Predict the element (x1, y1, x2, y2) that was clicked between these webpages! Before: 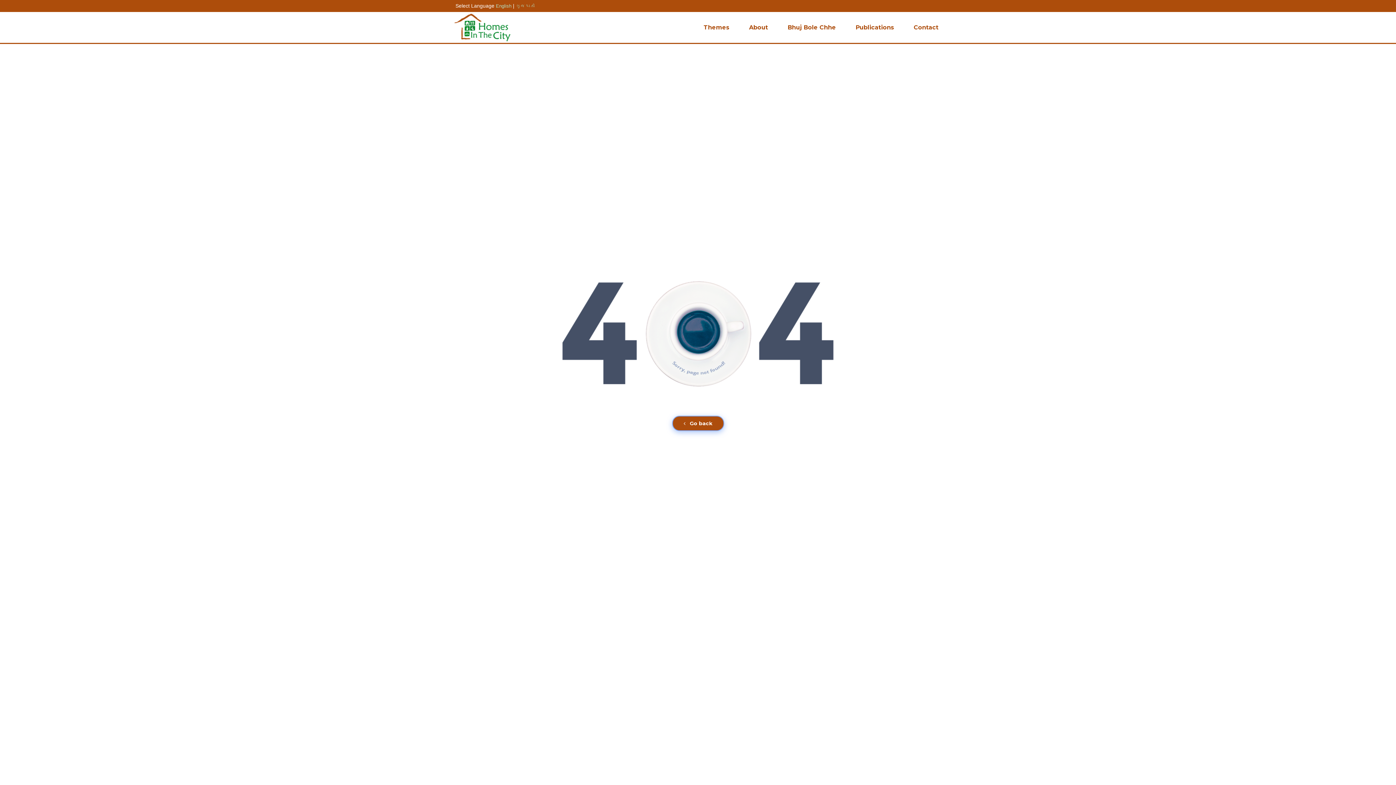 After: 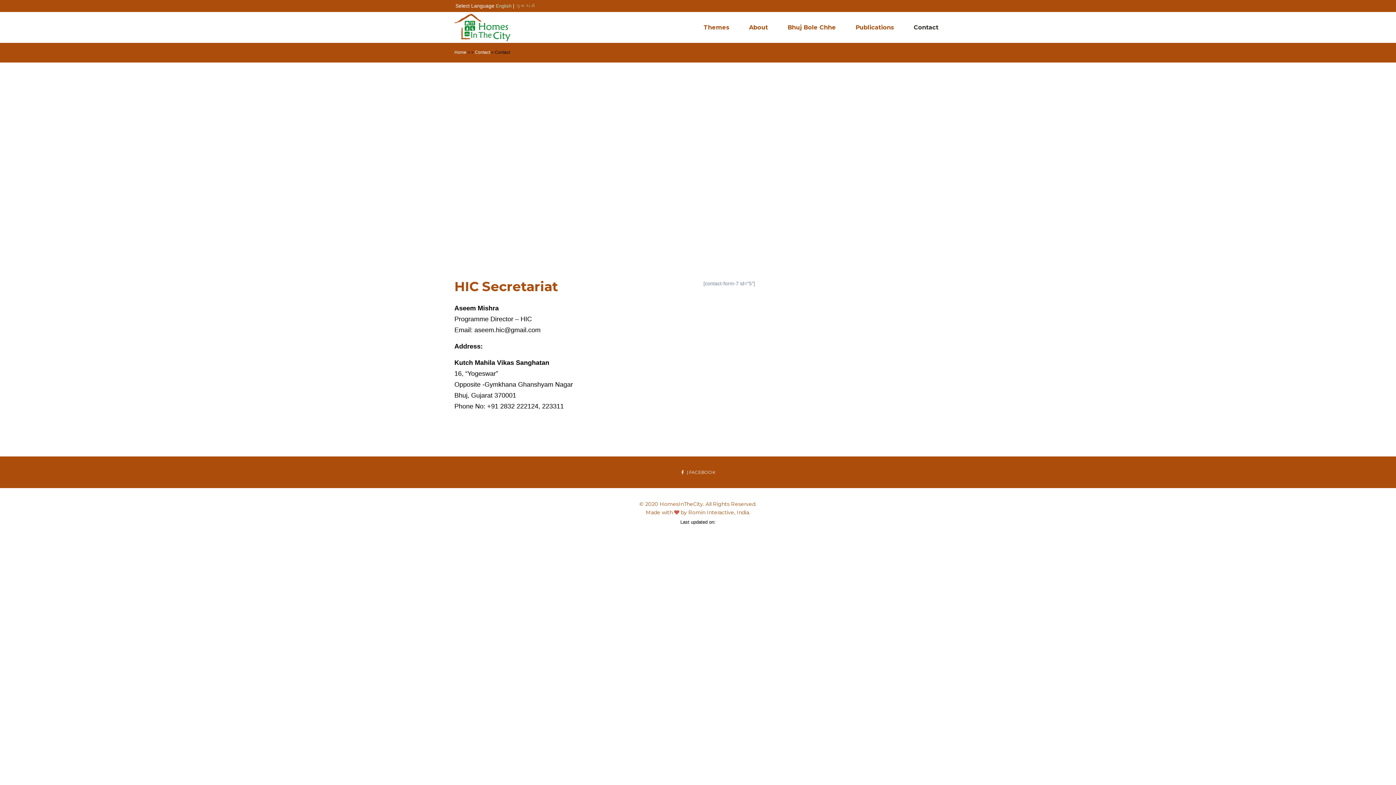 Action: bbox: (904, 12, 948, 42) label: Contact